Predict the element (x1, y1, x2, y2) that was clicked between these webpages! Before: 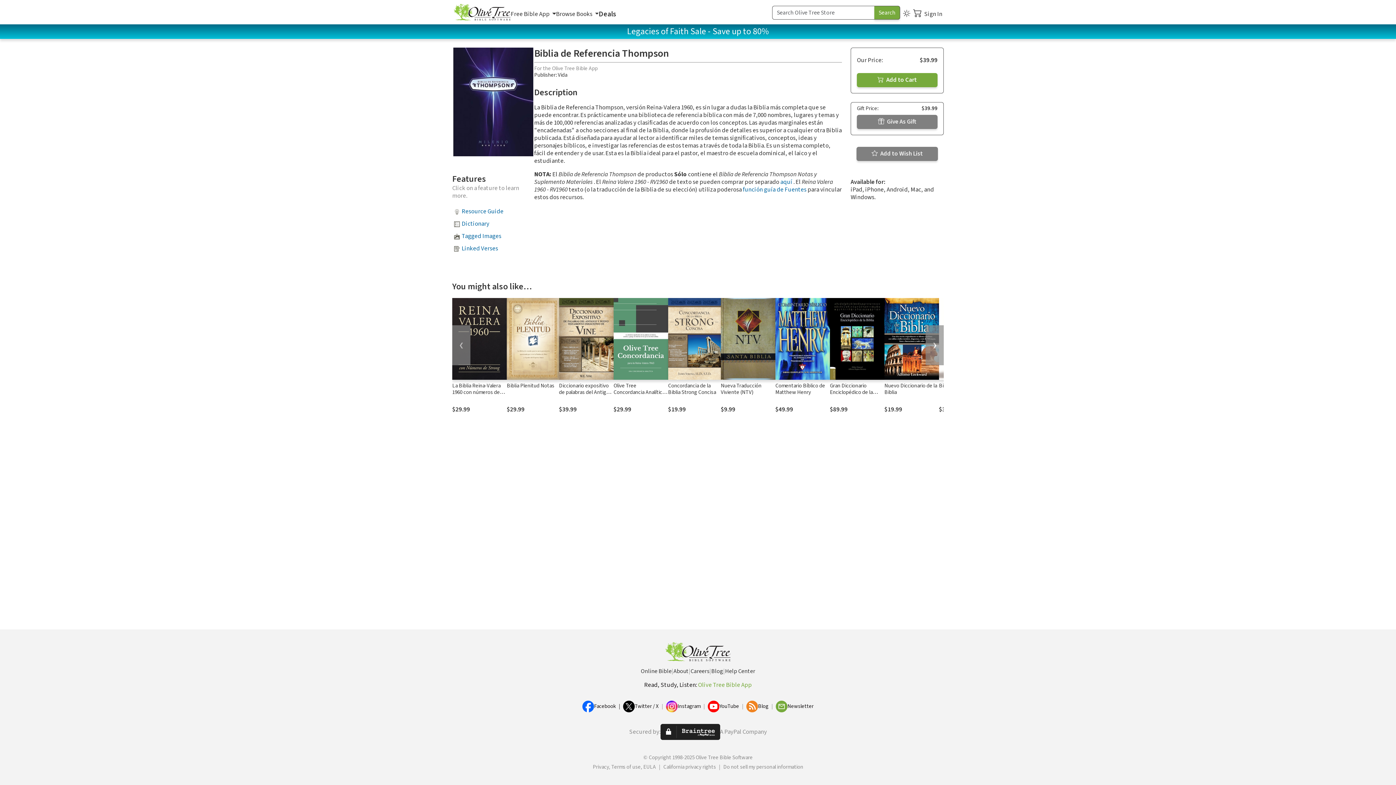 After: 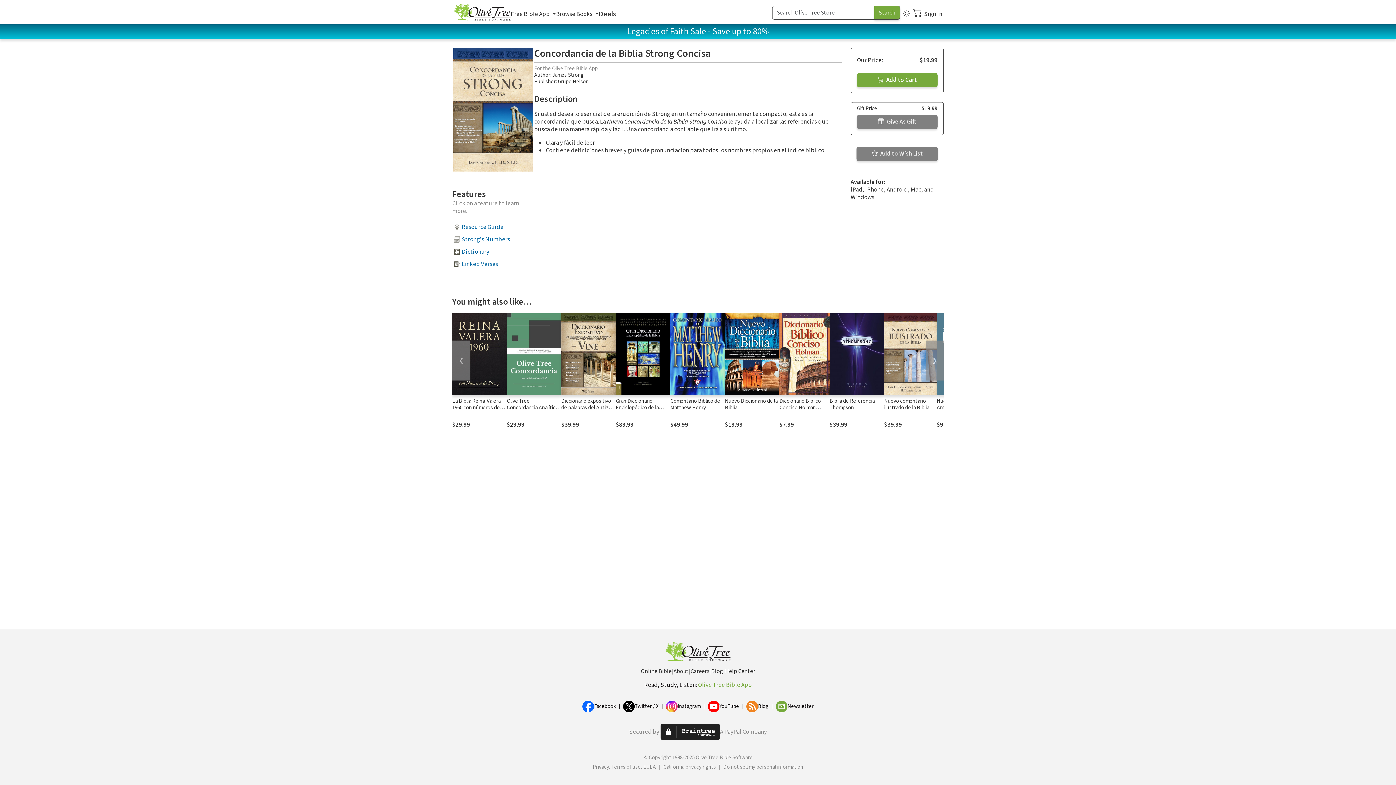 Action: bbox: (668, 382, 716, 396) label: Concordancia de la Biblia Strong Concisa